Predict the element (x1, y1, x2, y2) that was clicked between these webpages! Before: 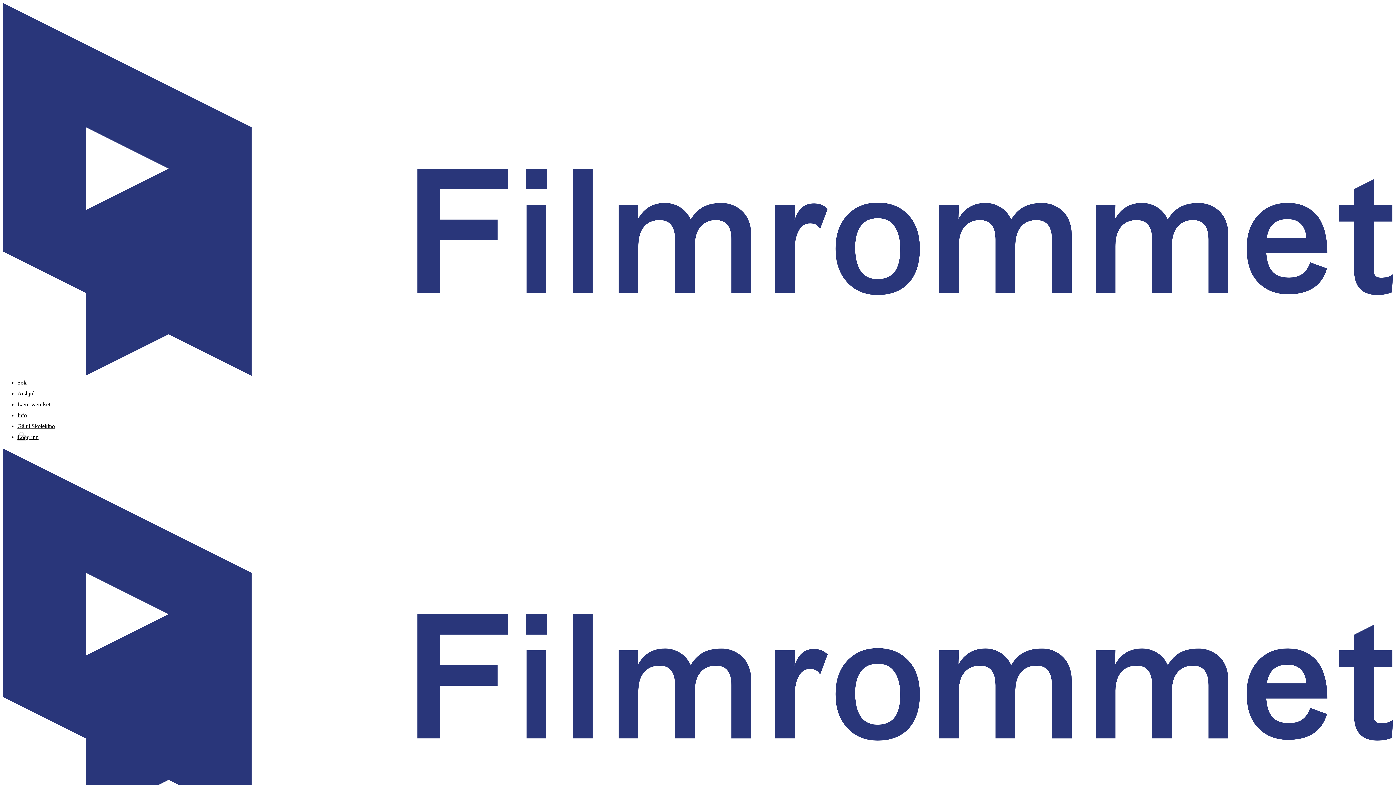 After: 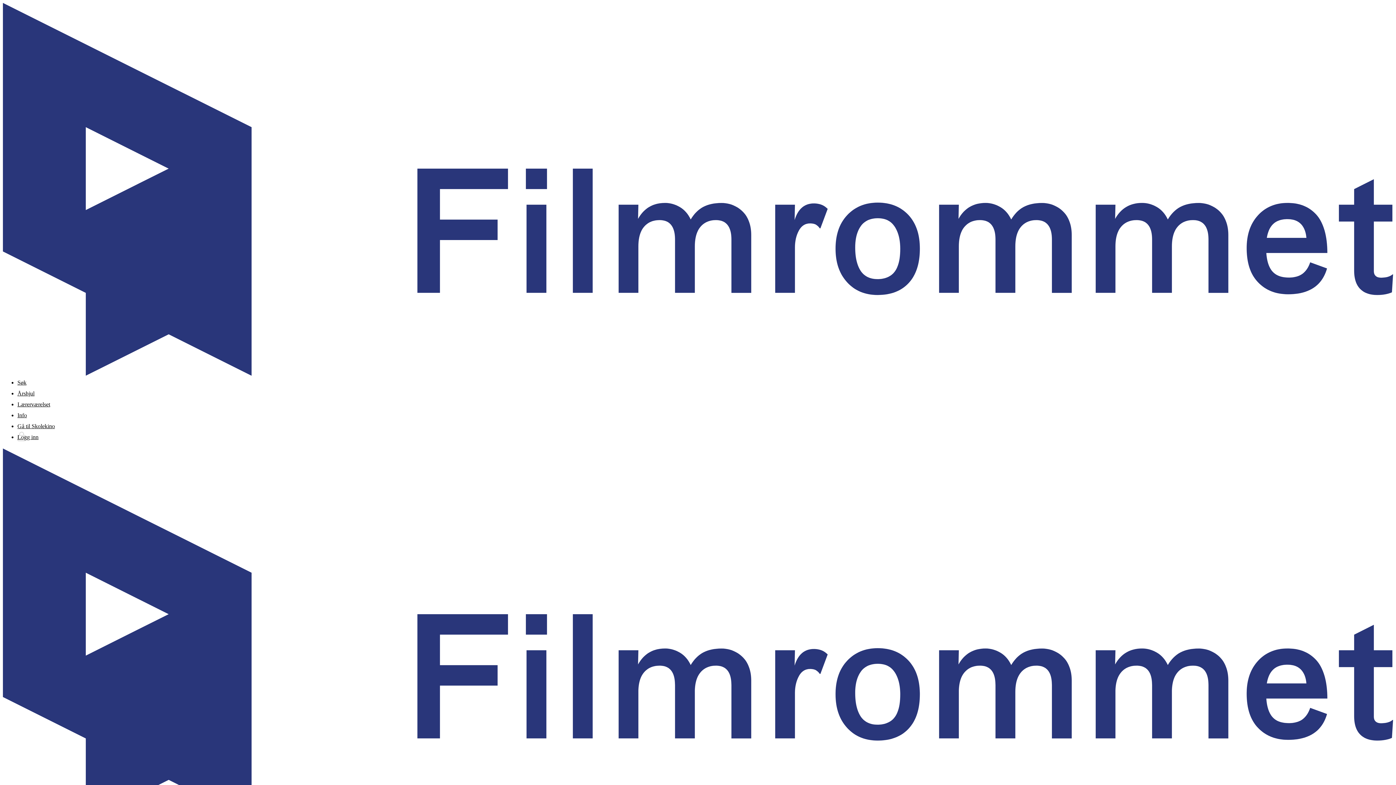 Action: label: Logg inn bbox: (17, 432, 1393, 442)